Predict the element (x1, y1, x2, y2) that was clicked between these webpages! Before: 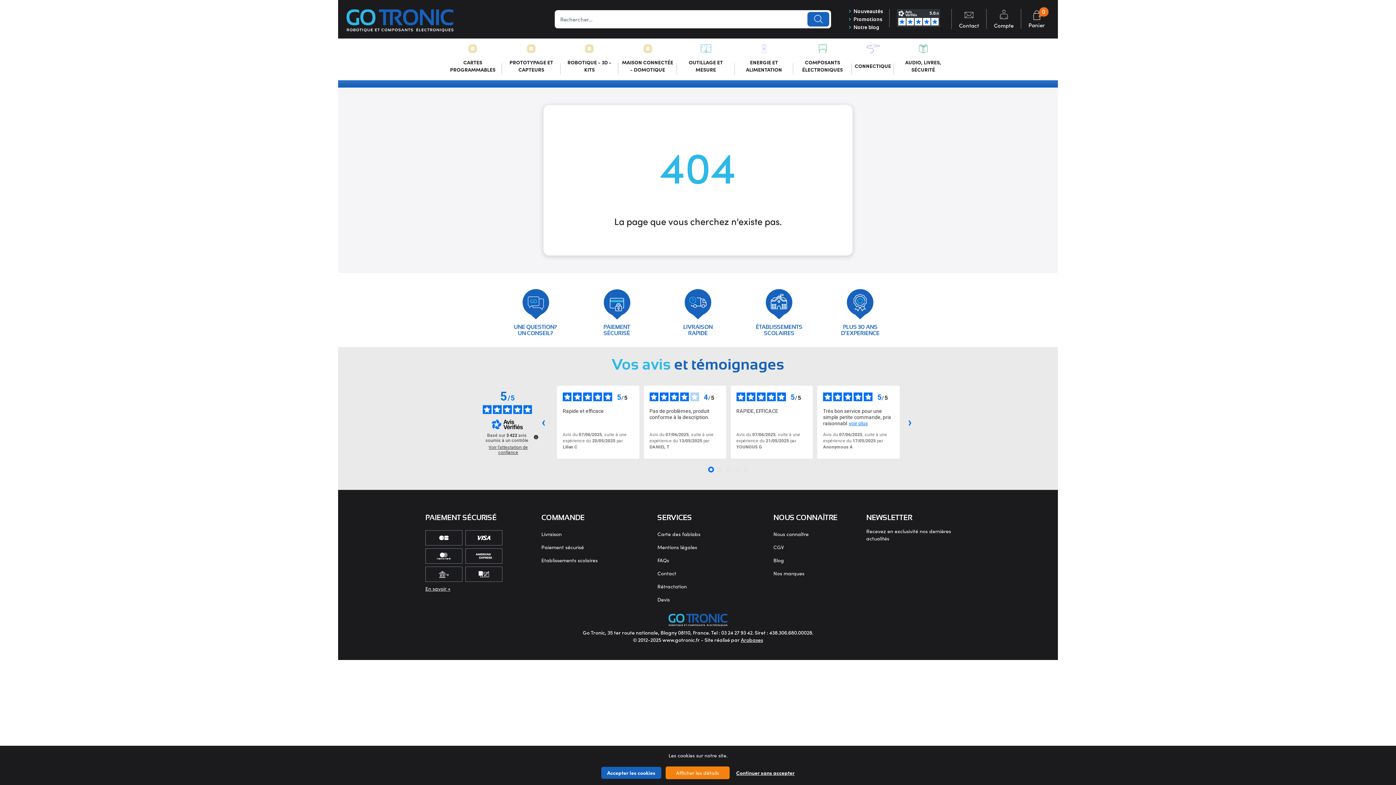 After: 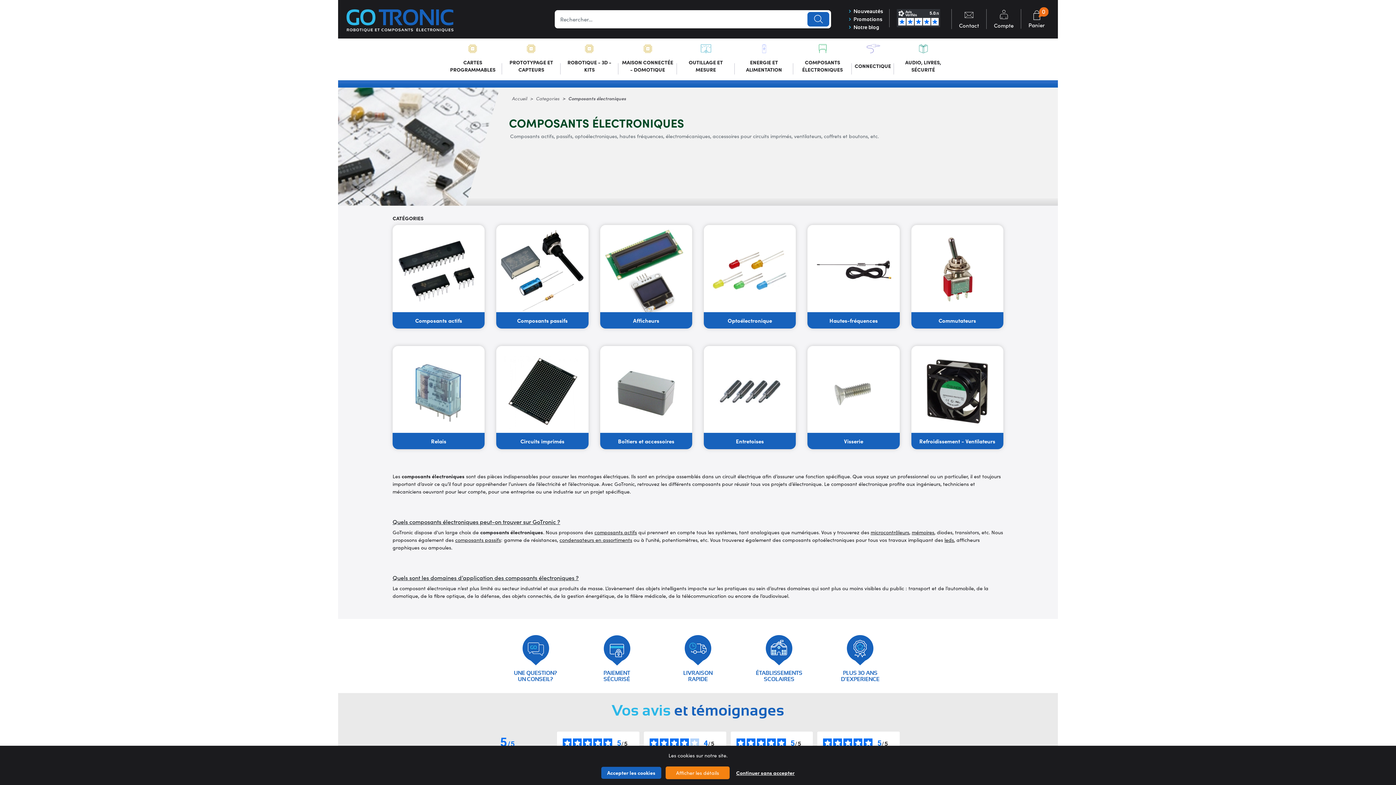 Action: label: COMPOSANTS ÉLECTRONIQUES bbox: (793, 38, 852, 80)